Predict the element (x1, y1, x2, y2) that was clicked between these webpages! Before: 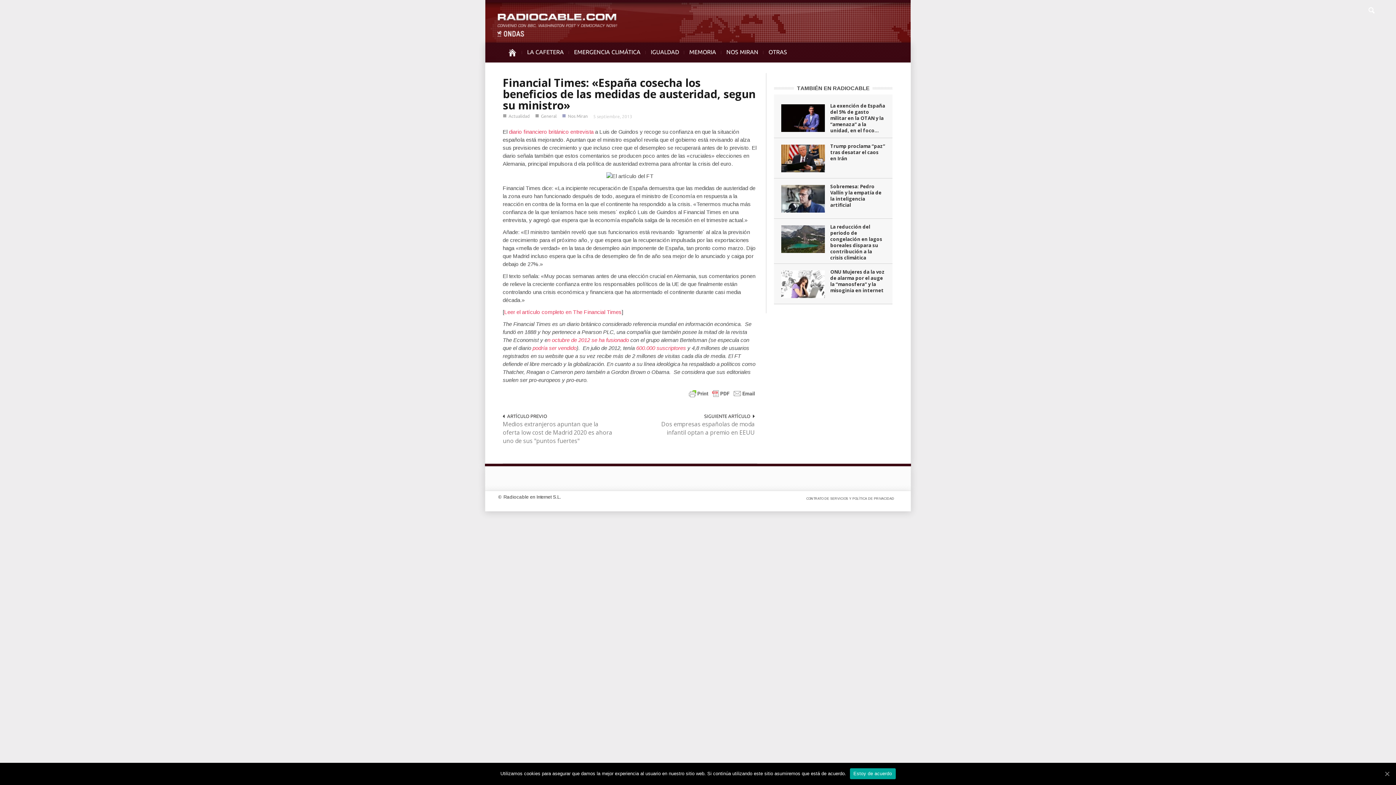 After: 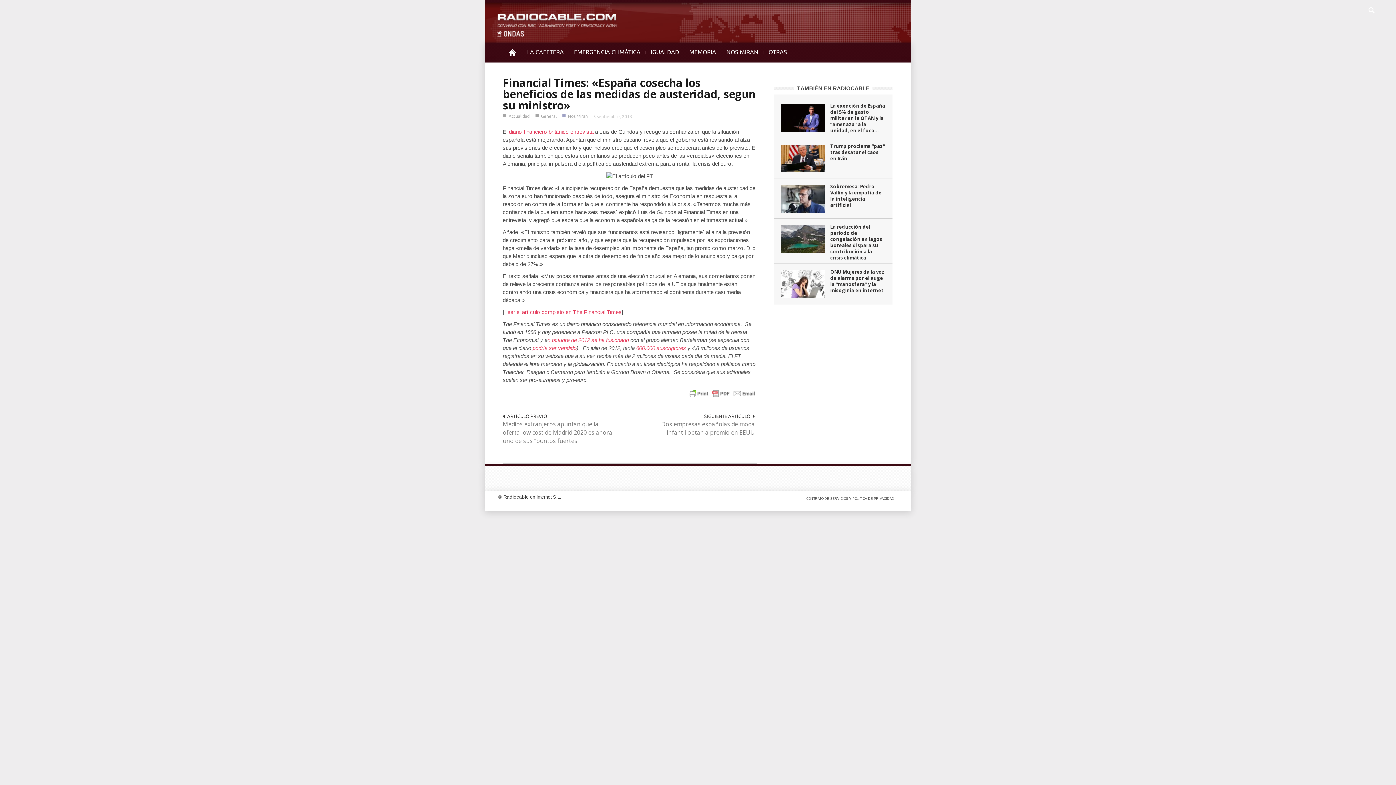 Action: bbox: (850, 768, 895, 779) label: Estoy de acuerdo